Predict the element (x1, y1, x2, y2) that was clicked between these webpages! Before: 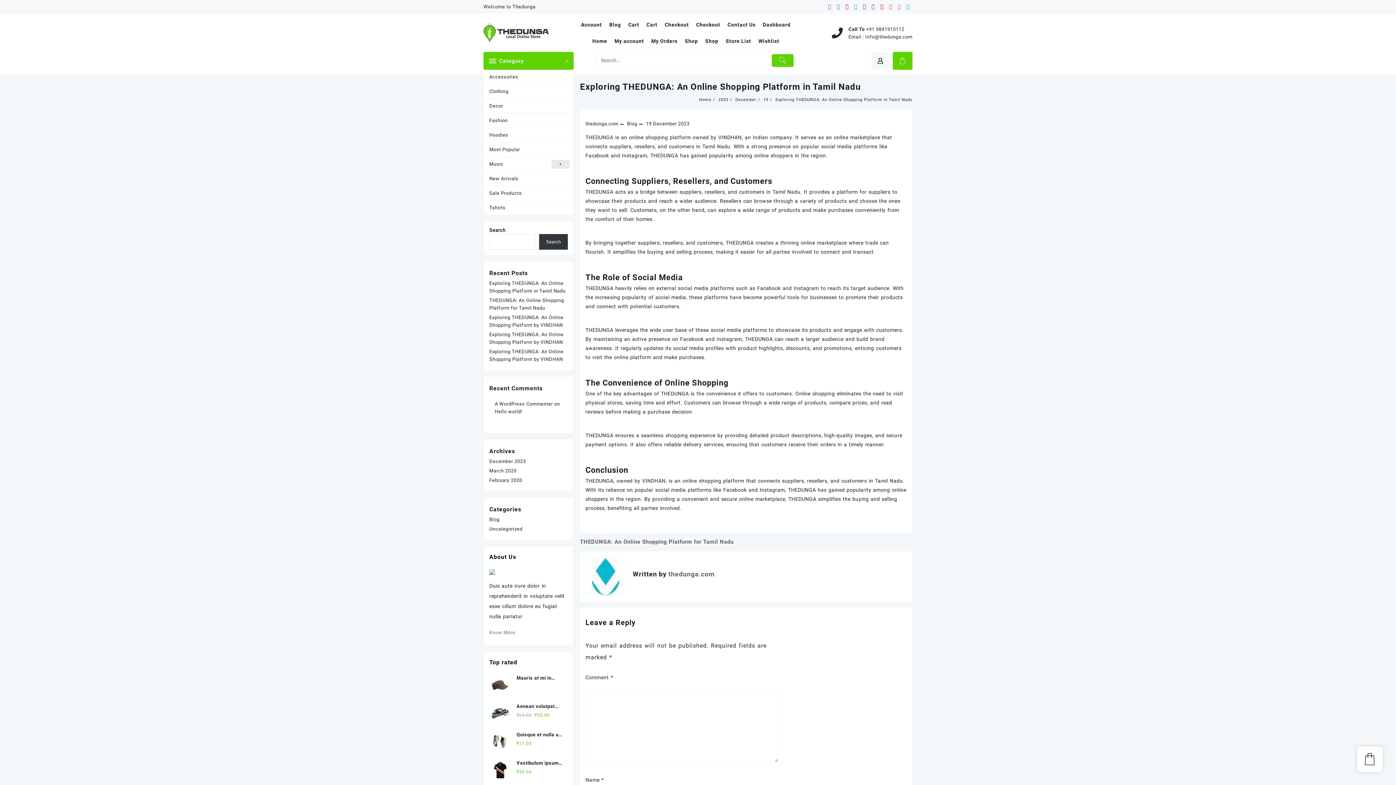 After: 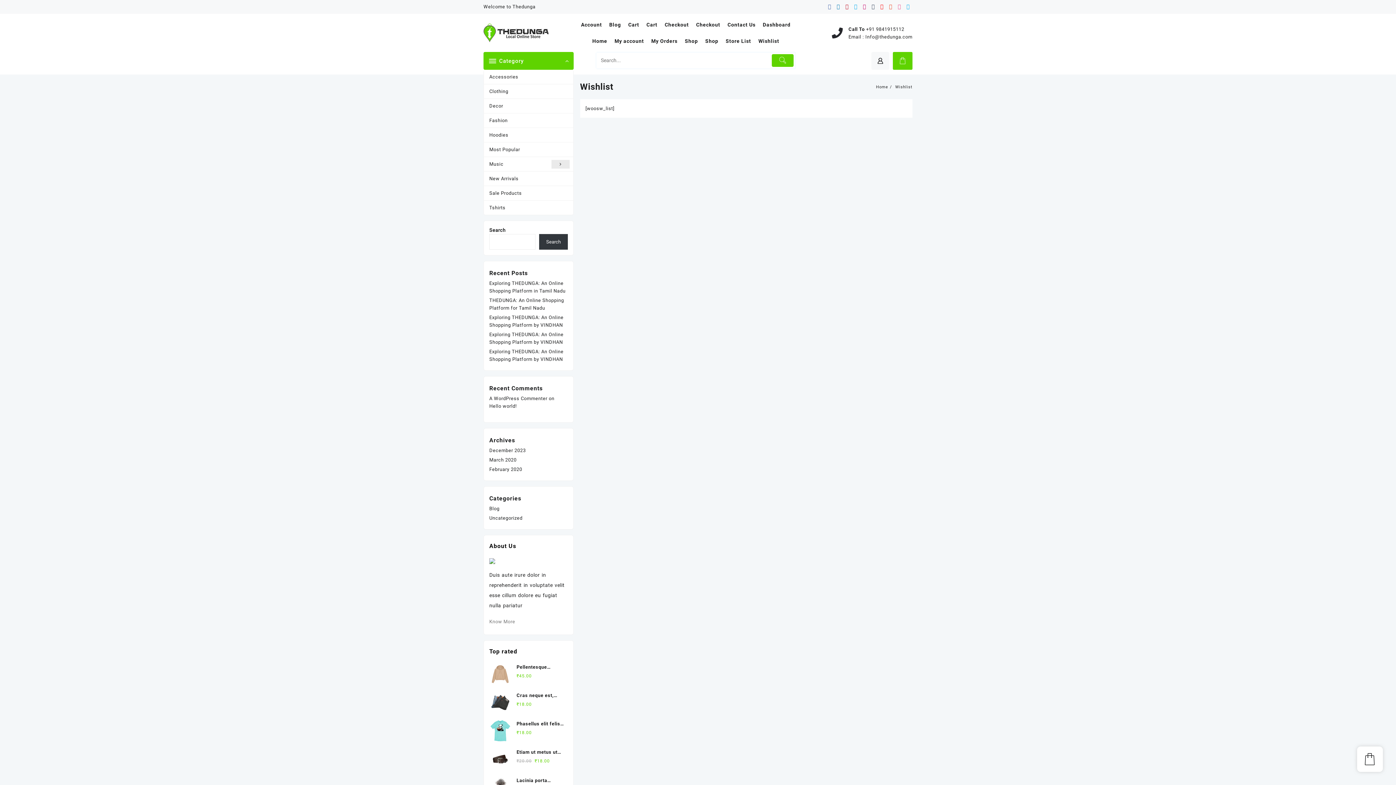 Action: bbox: (758, 32, 786, 49) label: Wishlist